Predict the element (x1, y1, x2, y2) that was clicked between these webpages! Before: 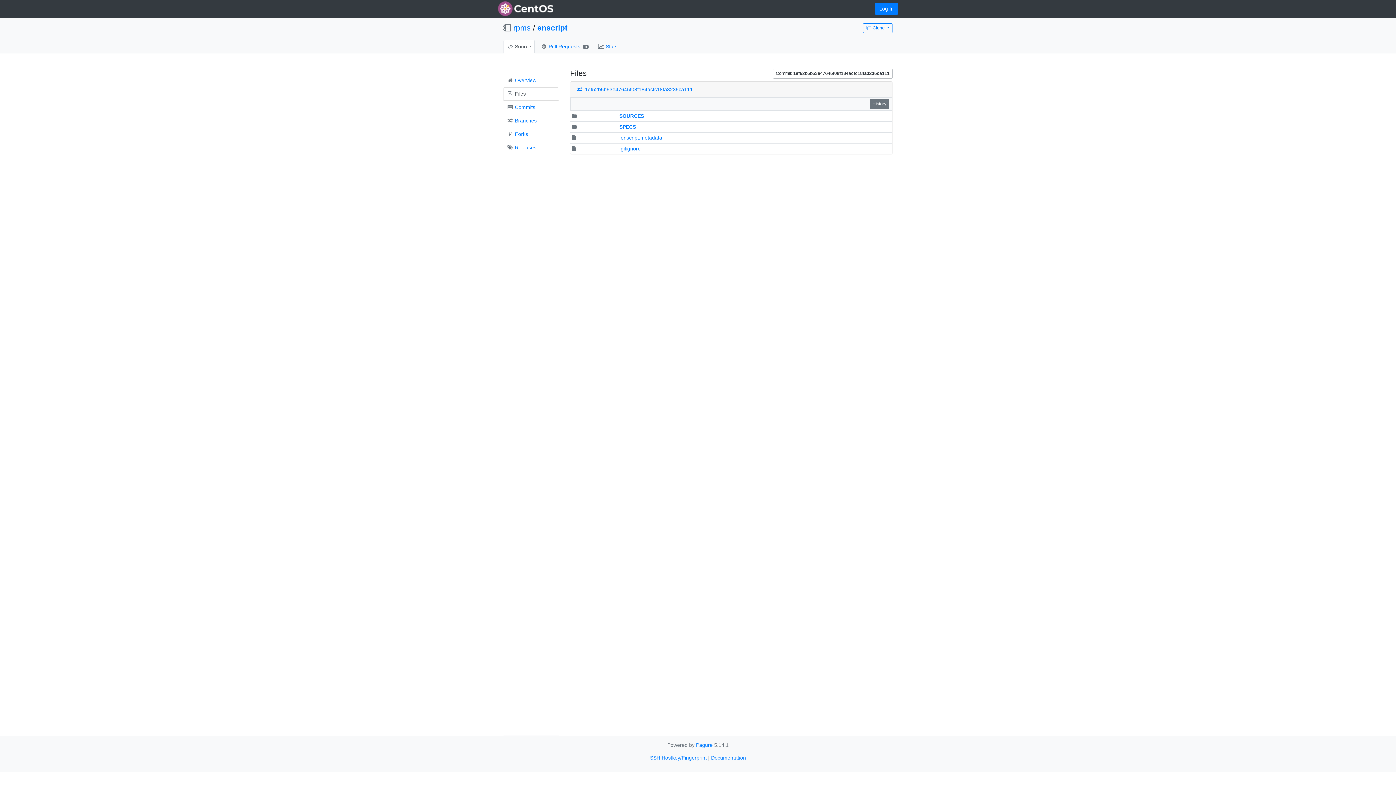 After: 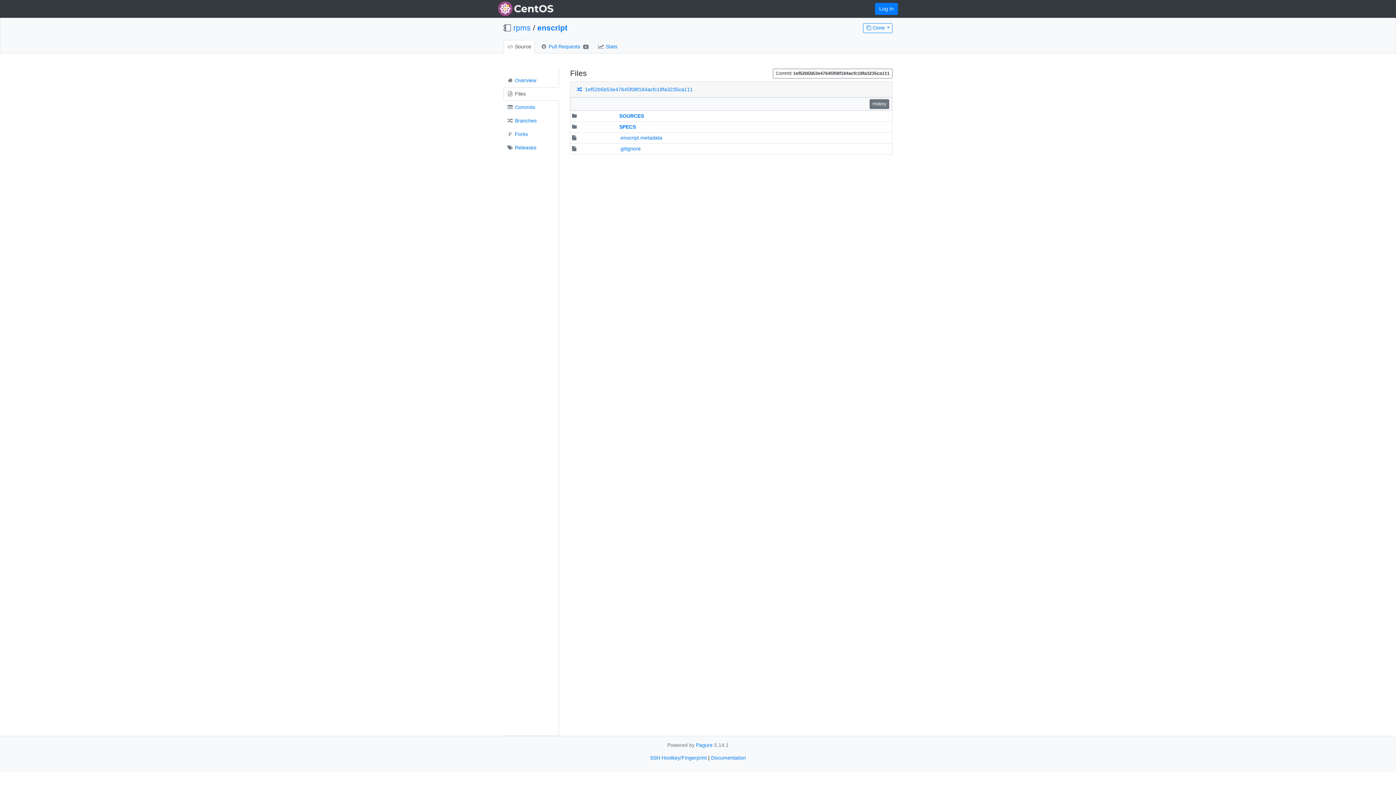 Action: bbox: (577, 86, 693, 92) label:   1ef52b5b53e47645f08f184acfc18fa3235ca111